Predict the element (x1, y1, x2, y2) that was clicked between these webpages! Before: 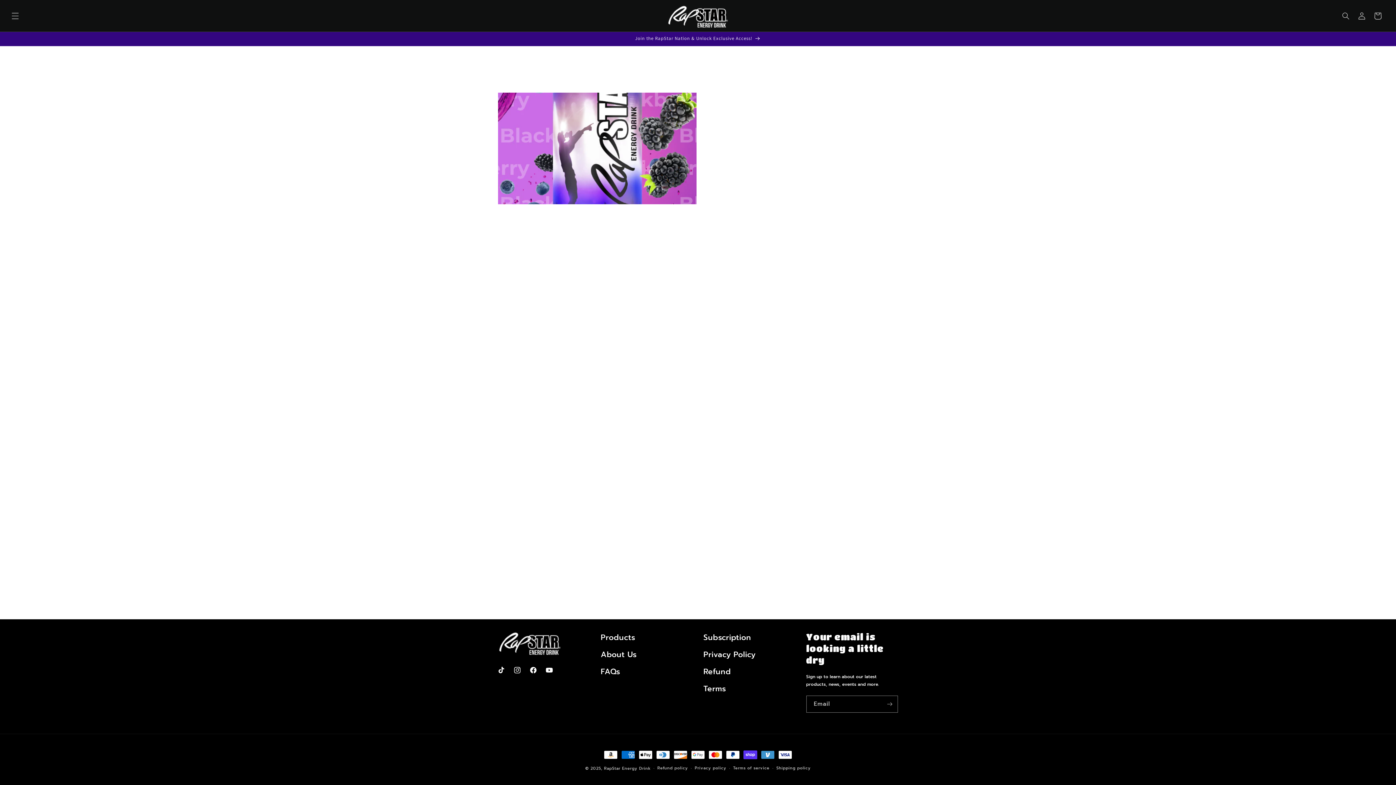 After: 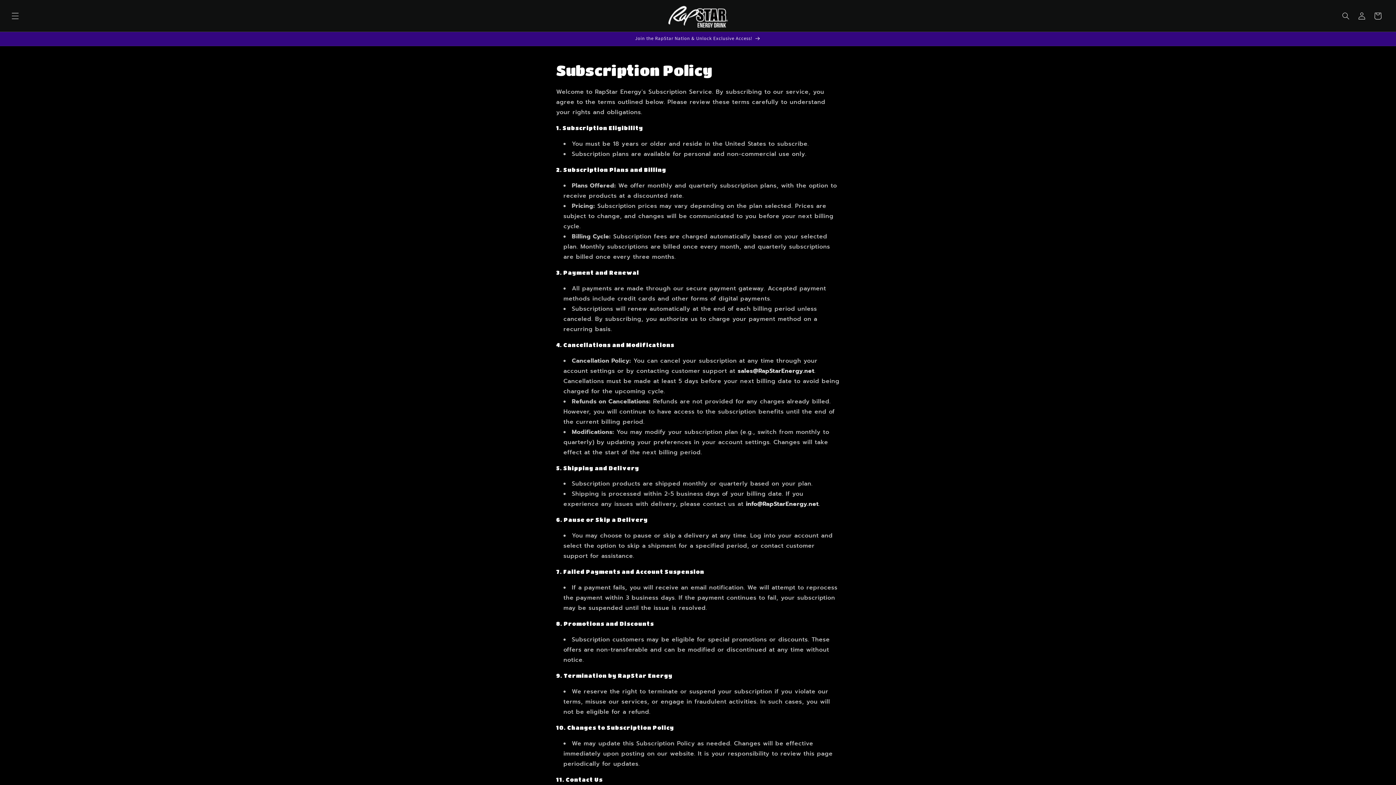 Action: bbox: (703, 631, 751, 646) label: Subscription